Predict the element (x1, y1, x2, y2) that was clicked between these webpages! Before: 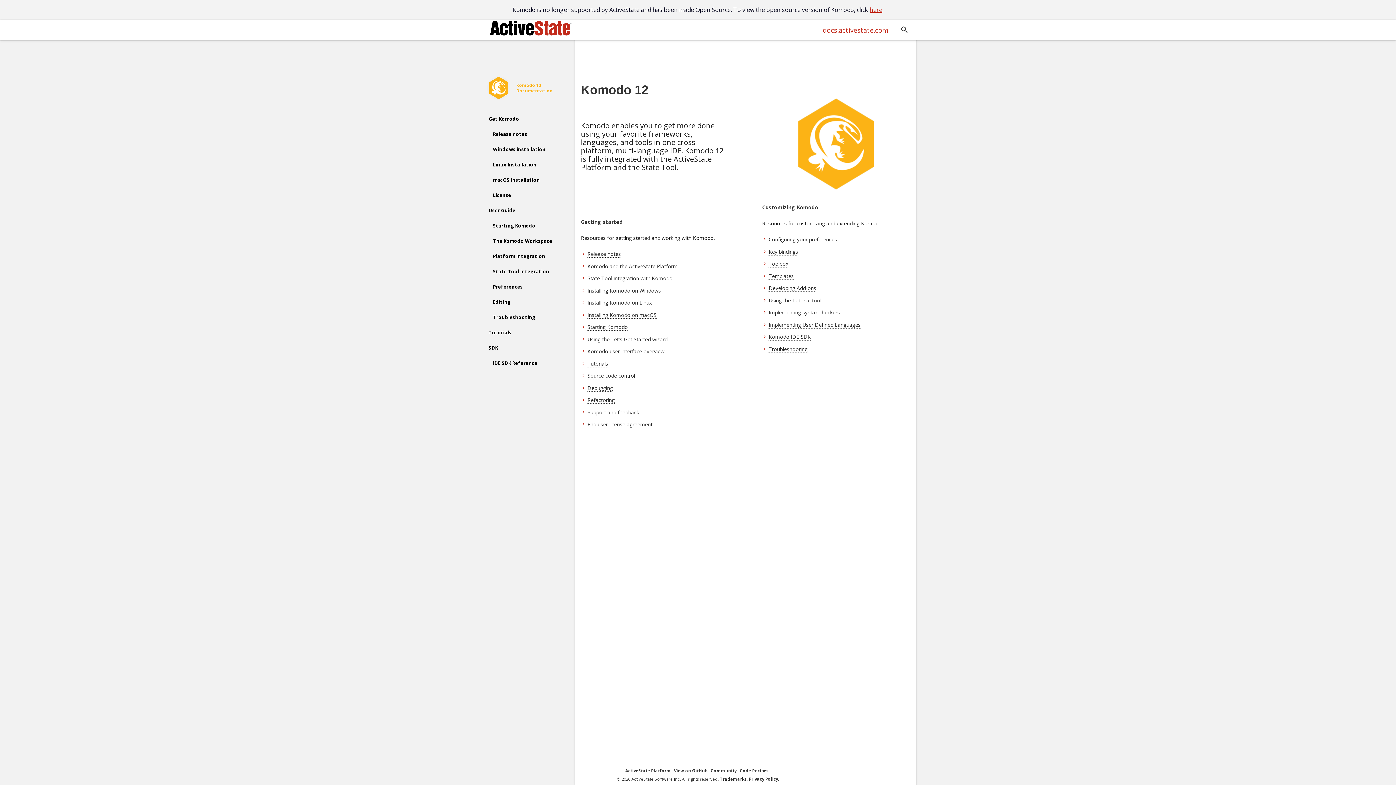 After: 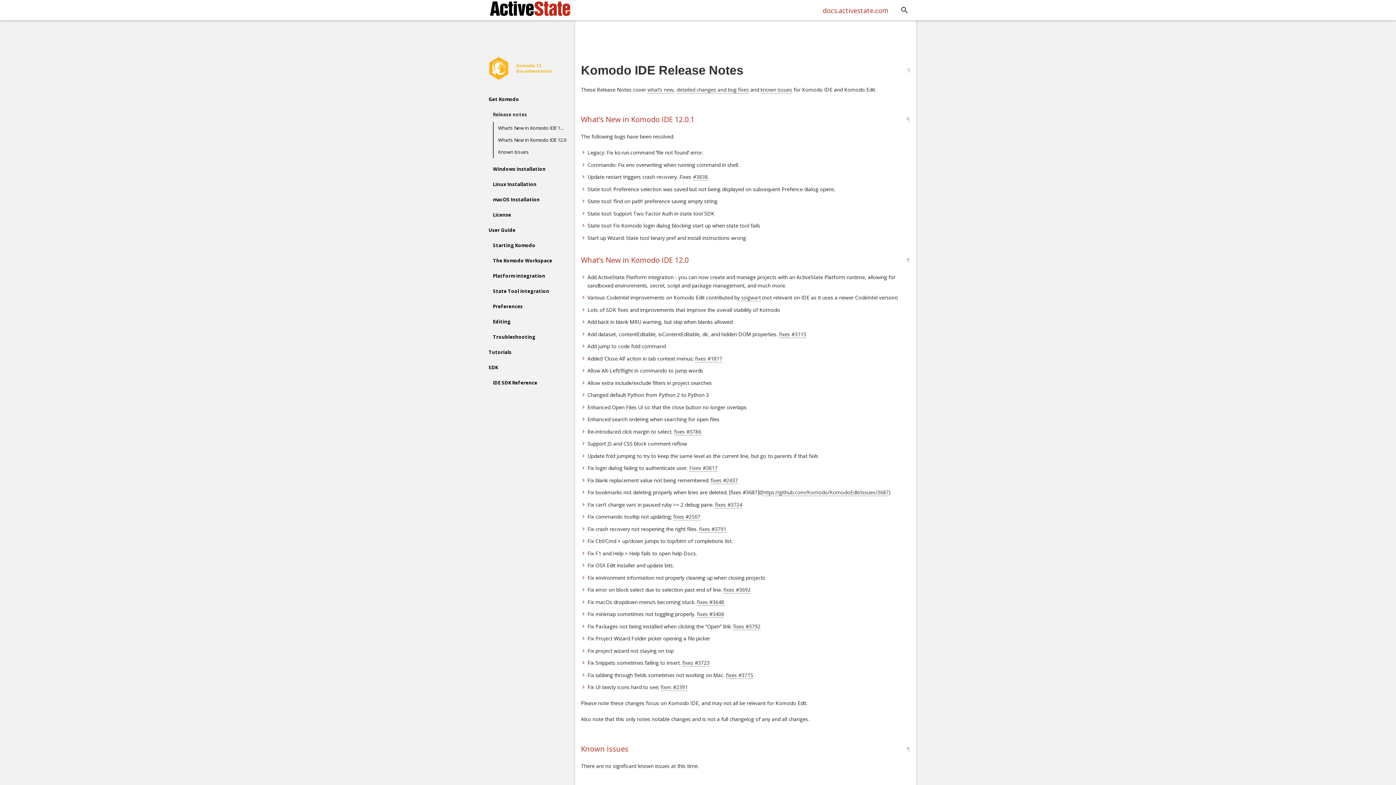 Action: bbox: (484, 126, 575, 141) label: Release notes